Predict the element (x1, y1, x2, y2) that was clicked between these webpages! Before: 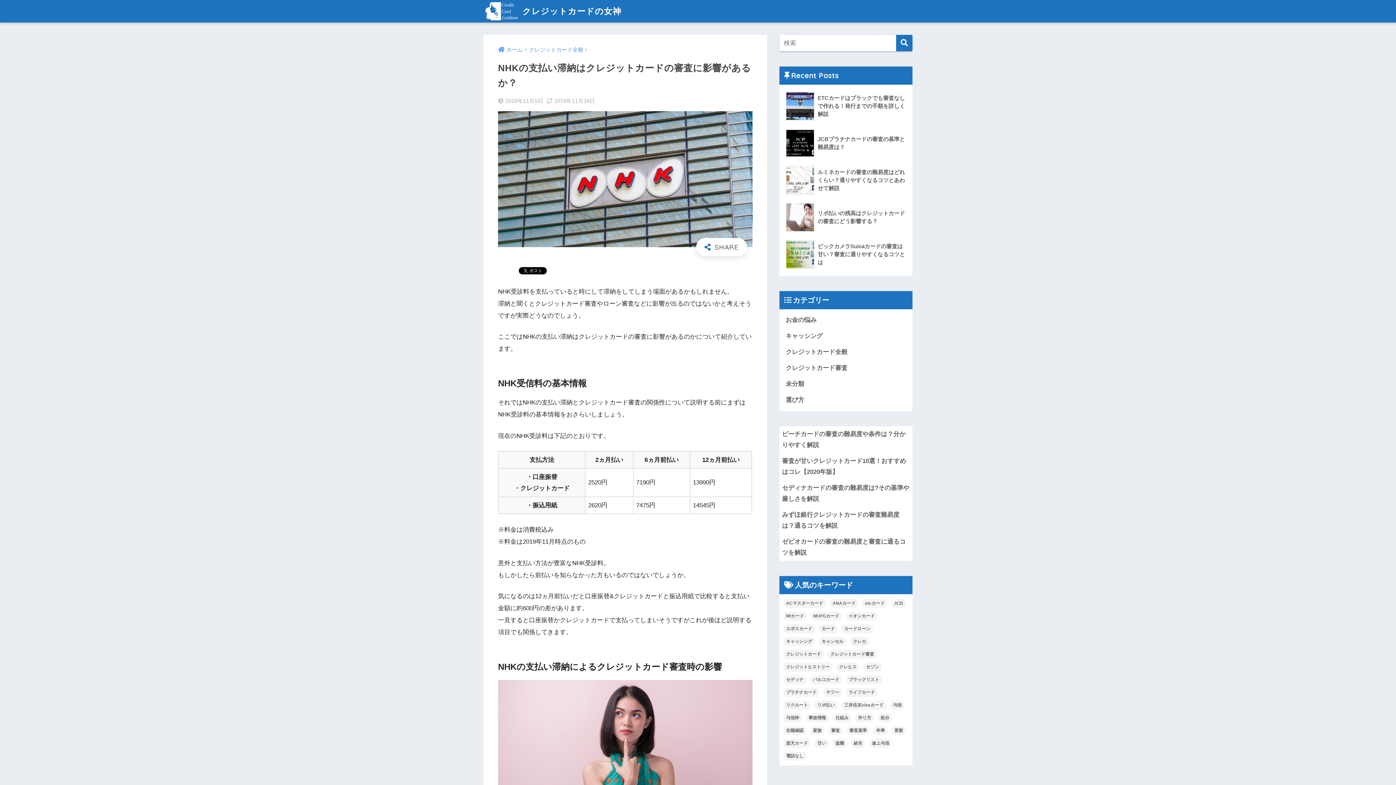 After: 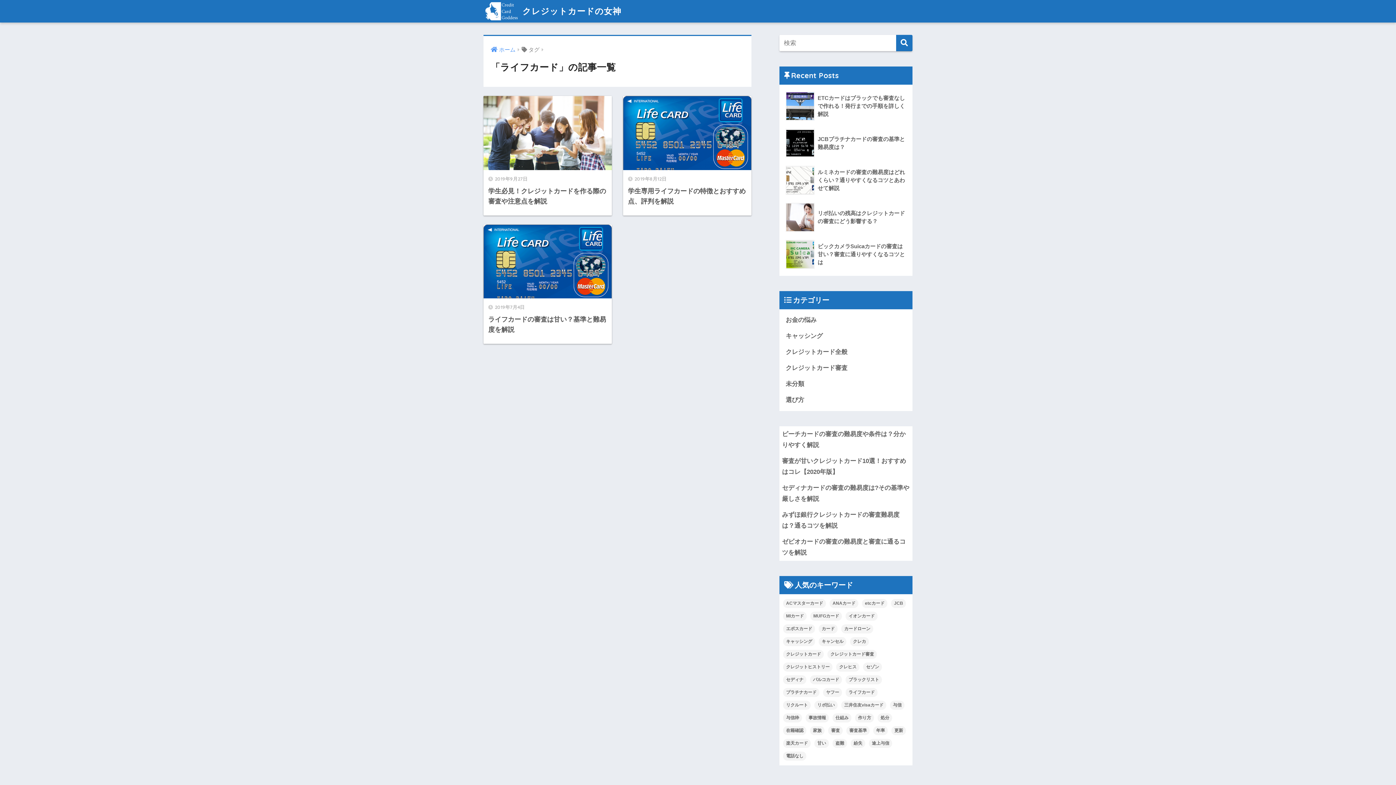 Action: bbox: (845, 688, 877, 697) label: ライフカード (3個の項目)